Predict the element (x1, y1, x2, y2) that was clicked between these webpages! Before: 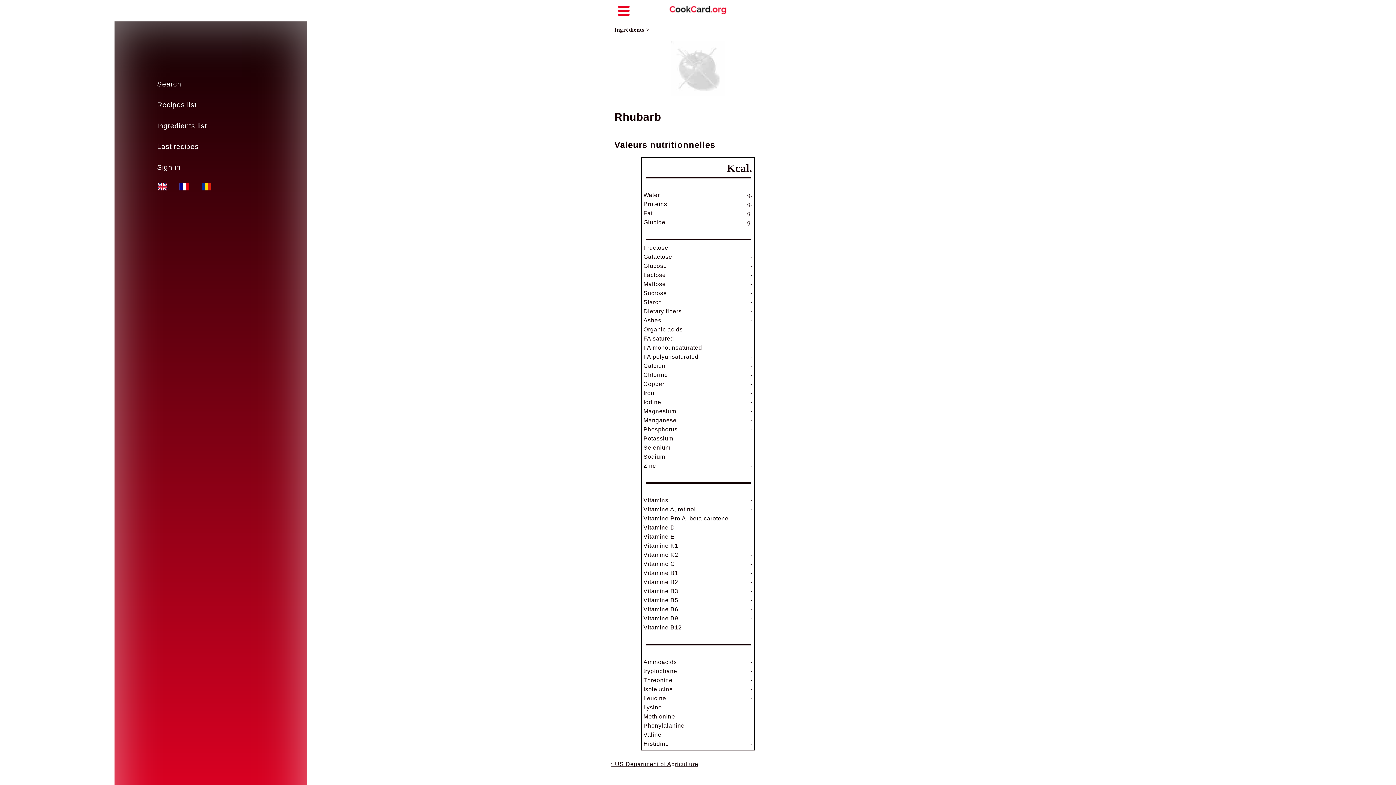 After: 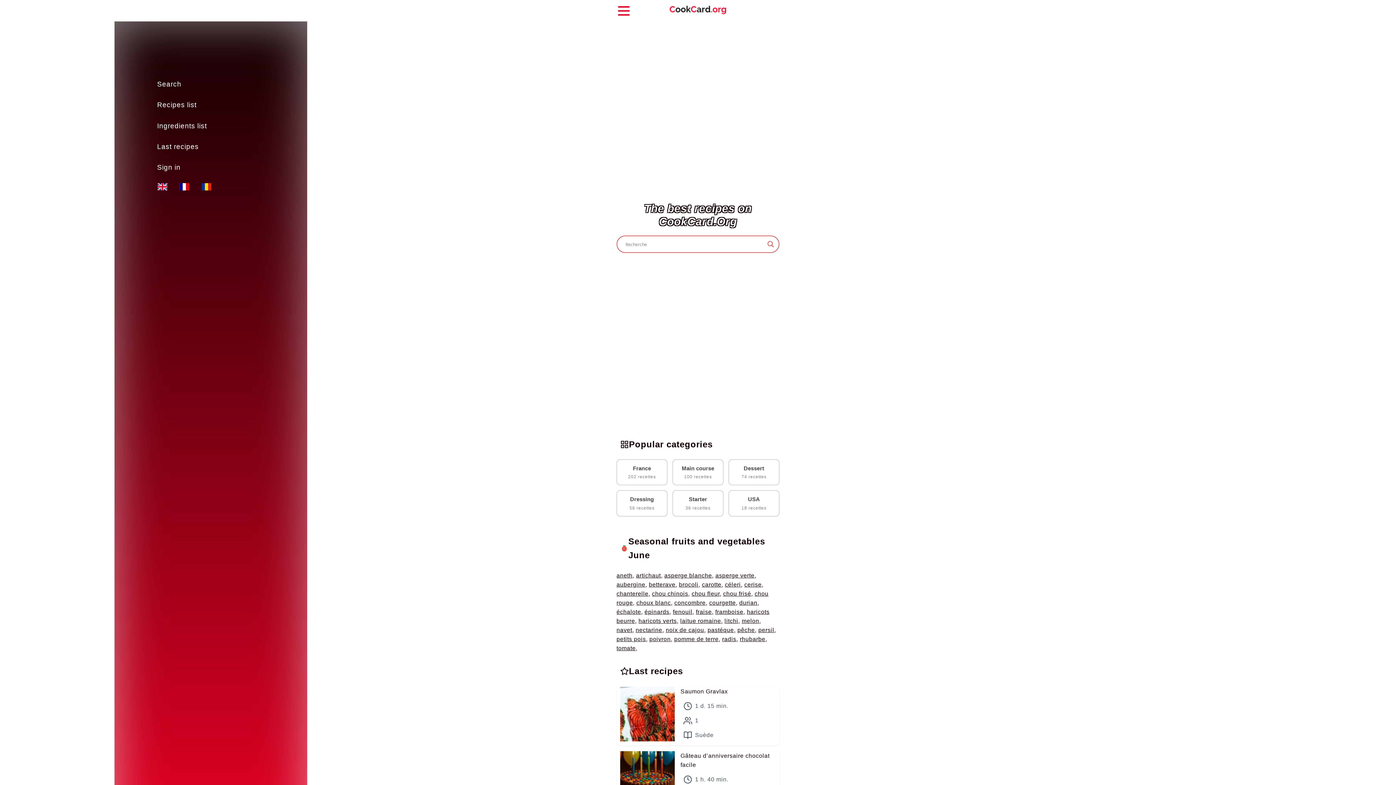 Action: bbox: (664, 0, 731, 21)